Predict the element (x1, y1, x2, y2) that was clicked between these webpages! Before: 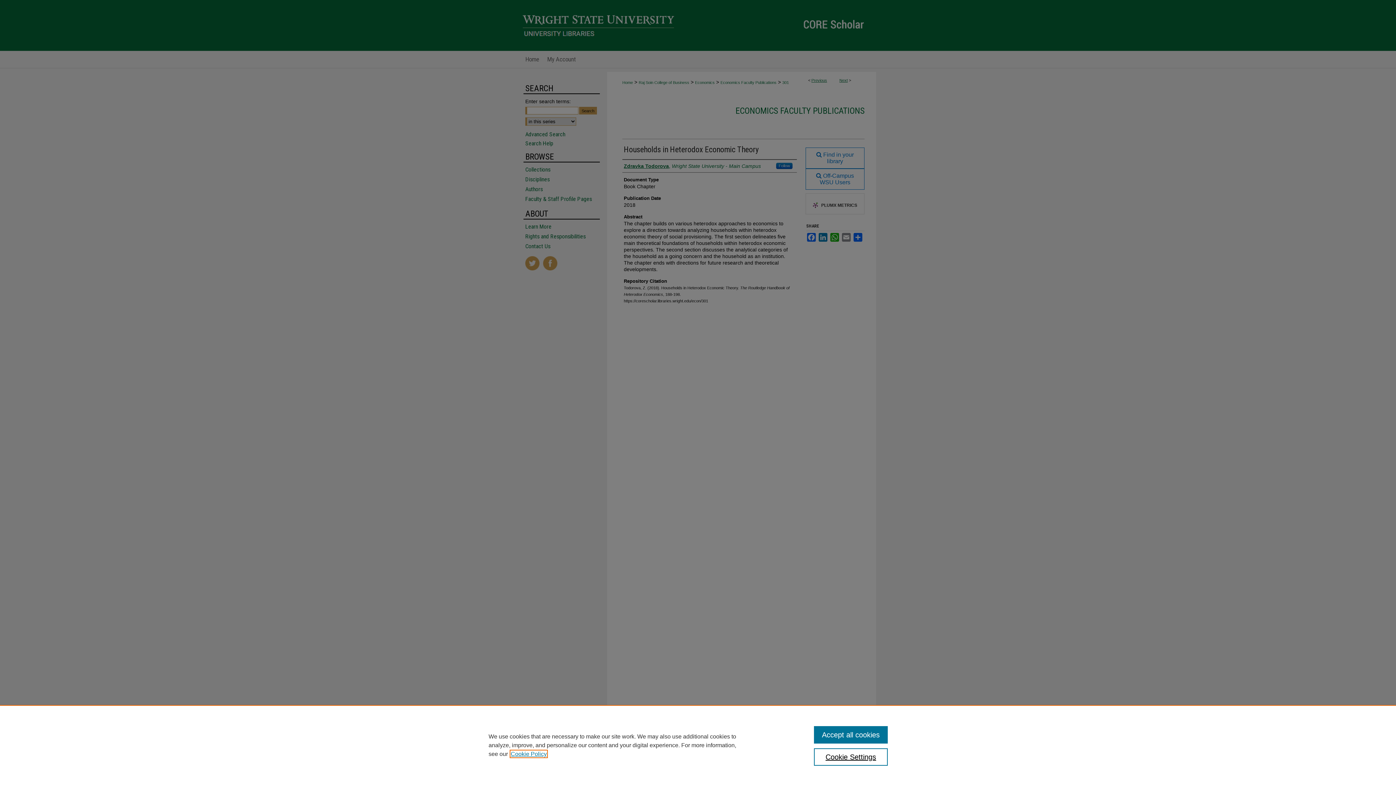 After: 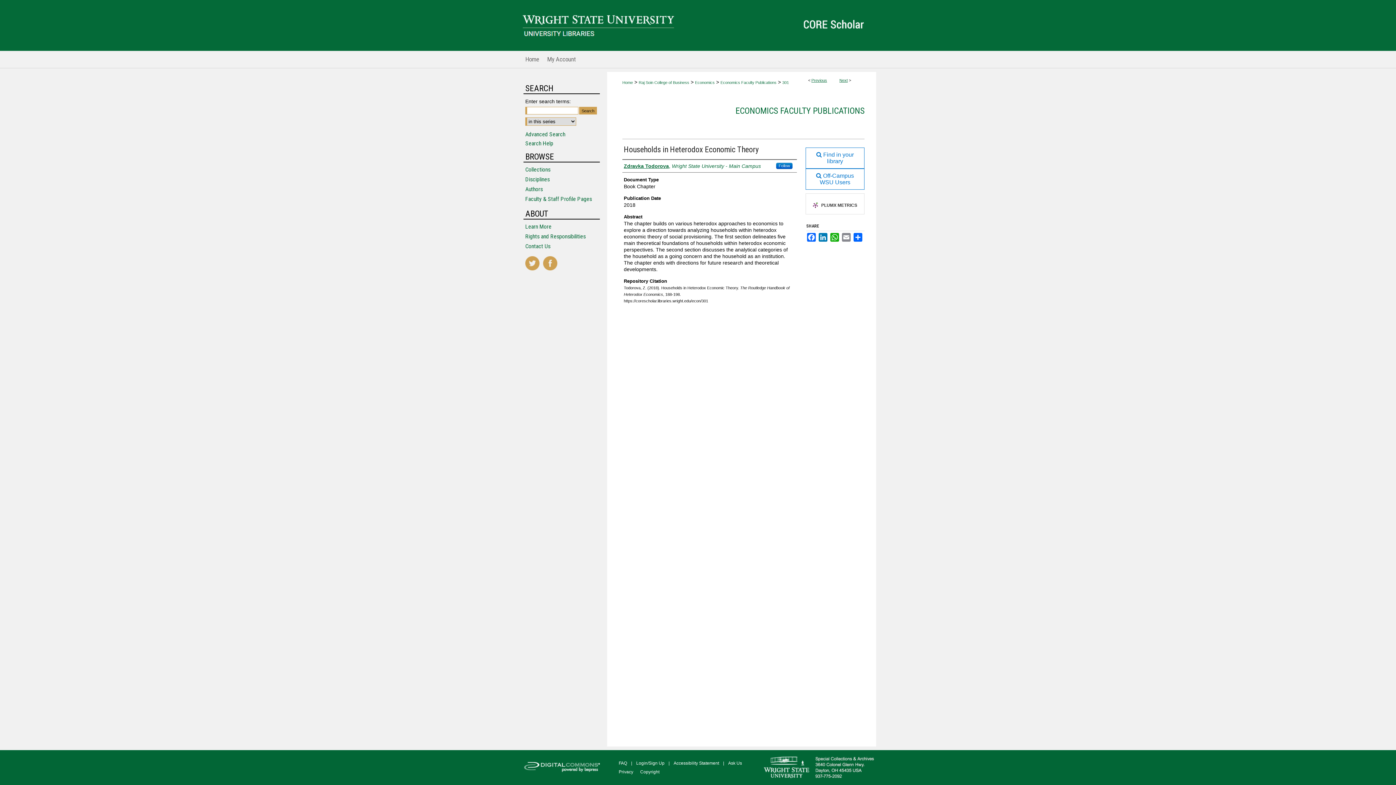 Action: bbox: (814, 726, 887, 744) label: Accept all cookies